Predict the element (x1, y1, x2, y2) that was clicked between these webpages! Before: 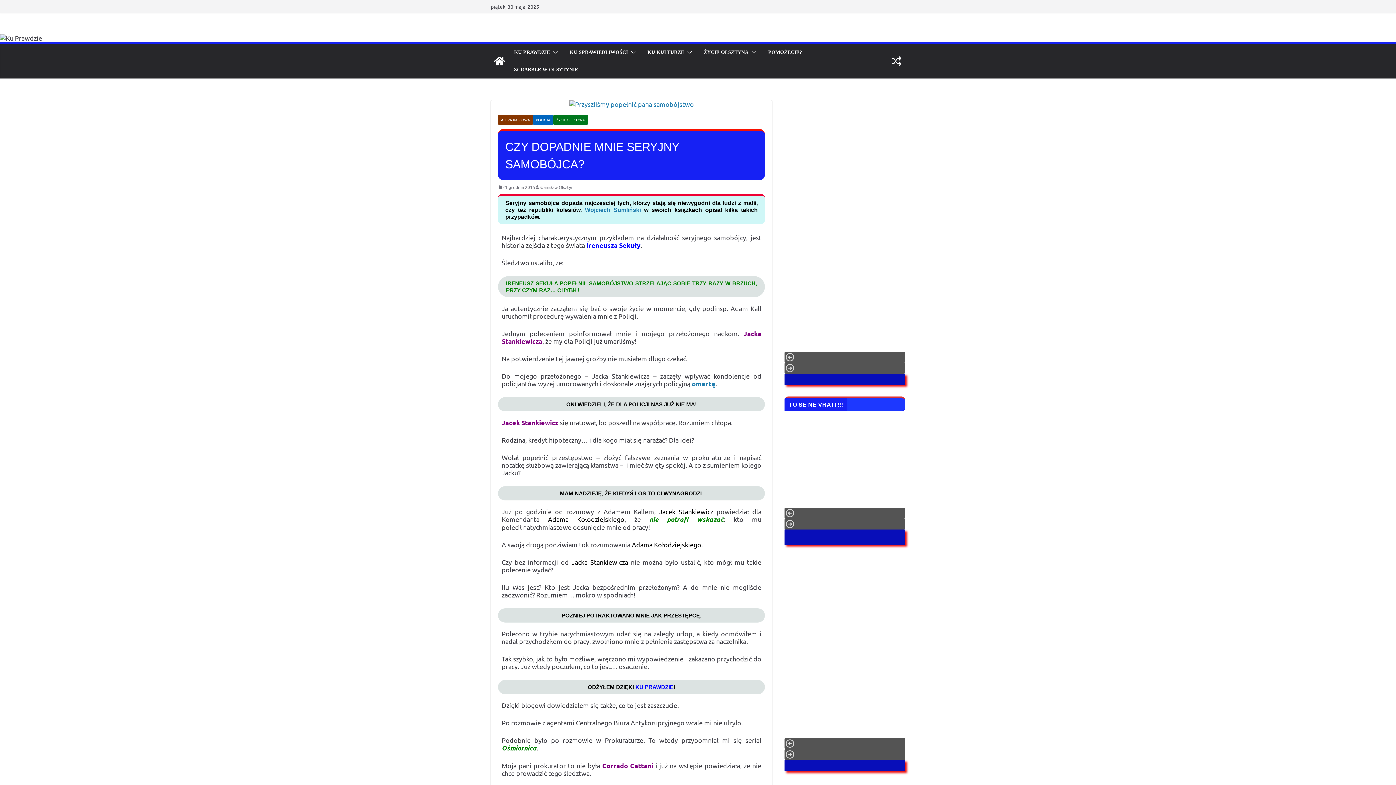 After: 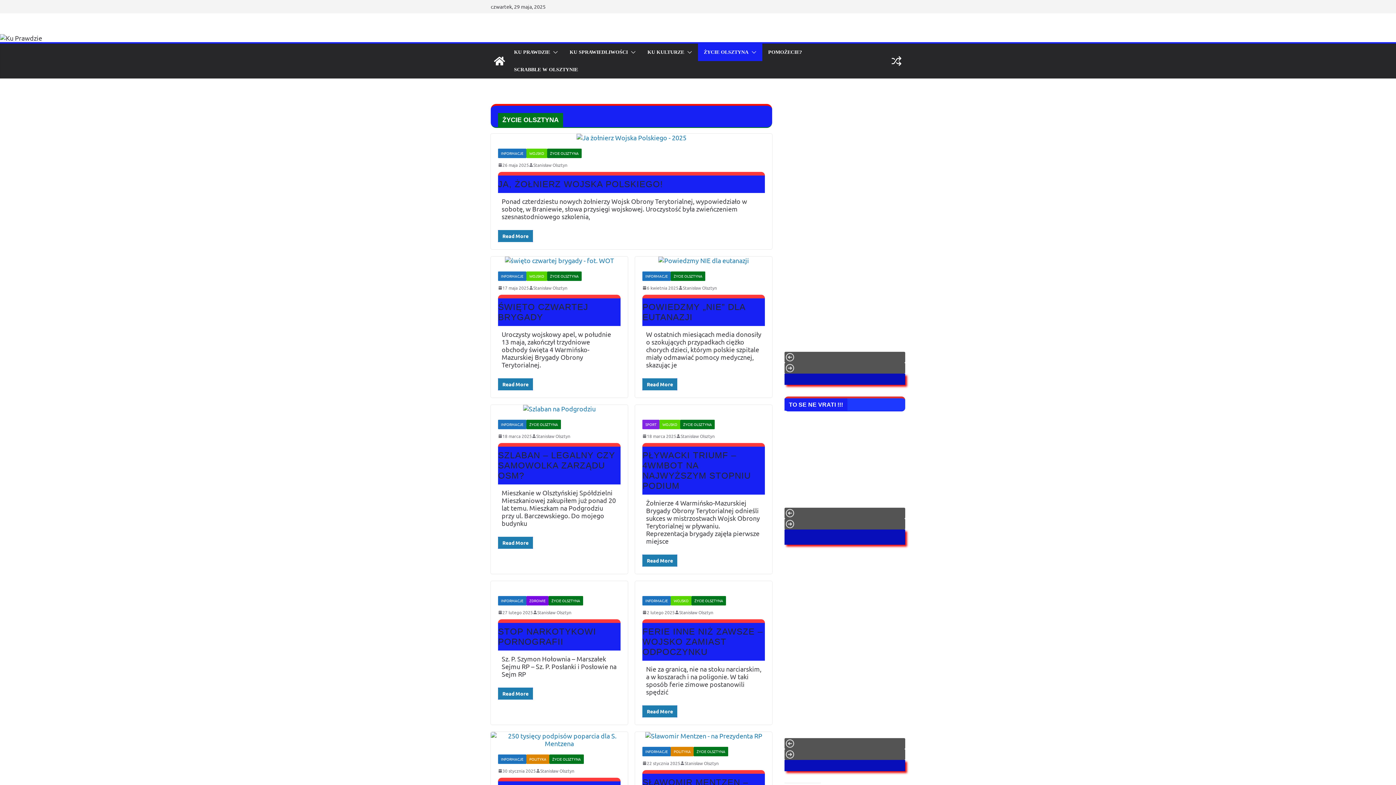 Action: label: ŻYCIE OLSZTYNA bbox: (704, 47, 748, 57)